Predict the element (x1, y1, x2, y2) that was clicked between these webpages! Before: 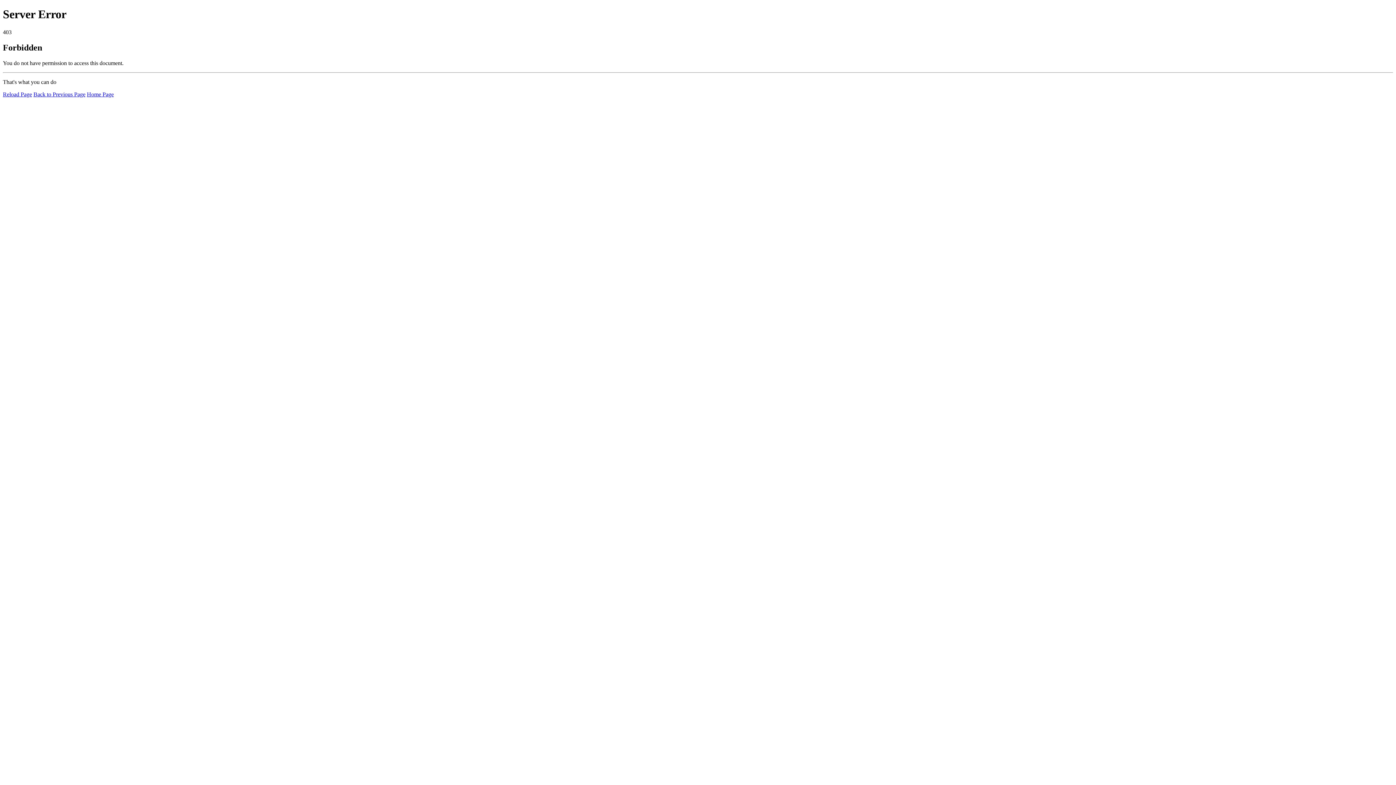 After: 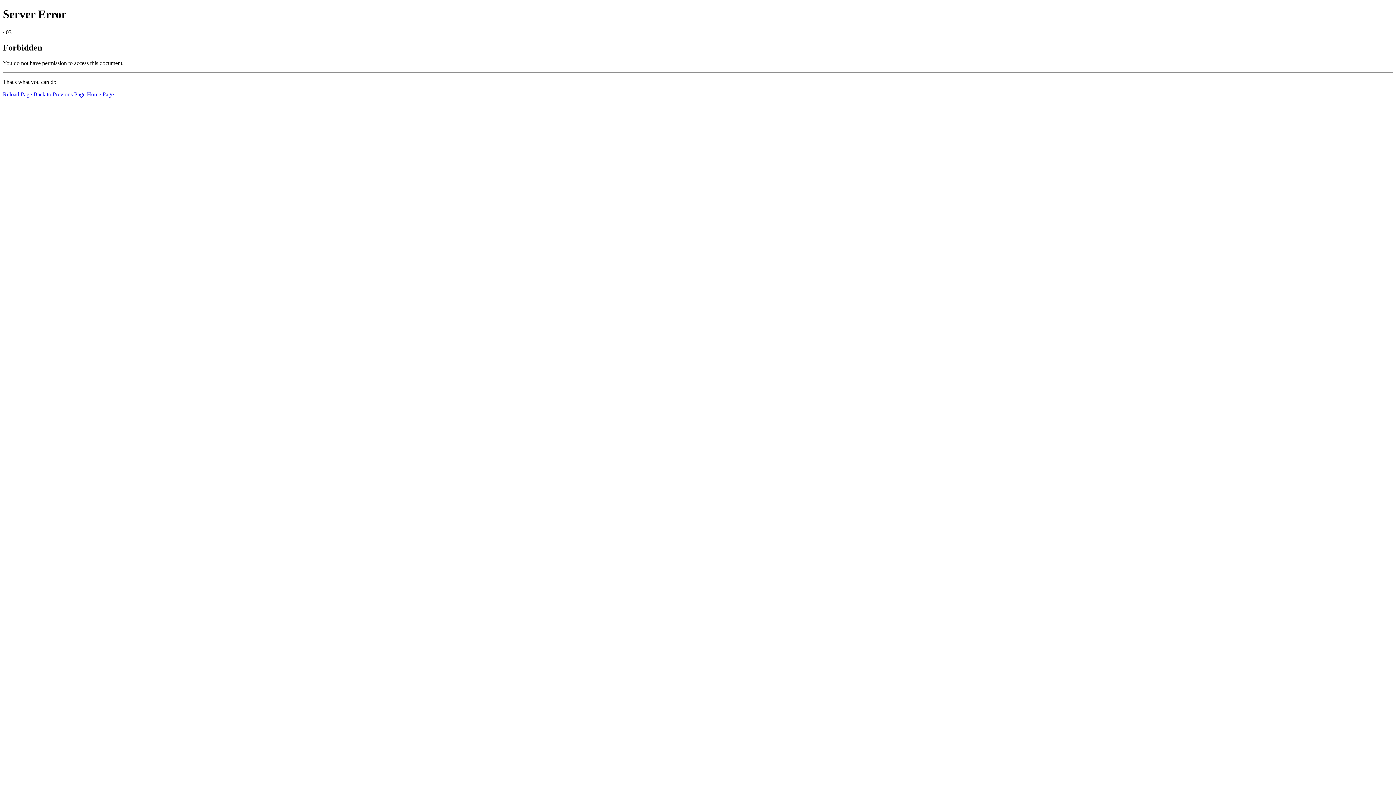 Action: bbox: (2, 91, 32, 97) label: Reload Page